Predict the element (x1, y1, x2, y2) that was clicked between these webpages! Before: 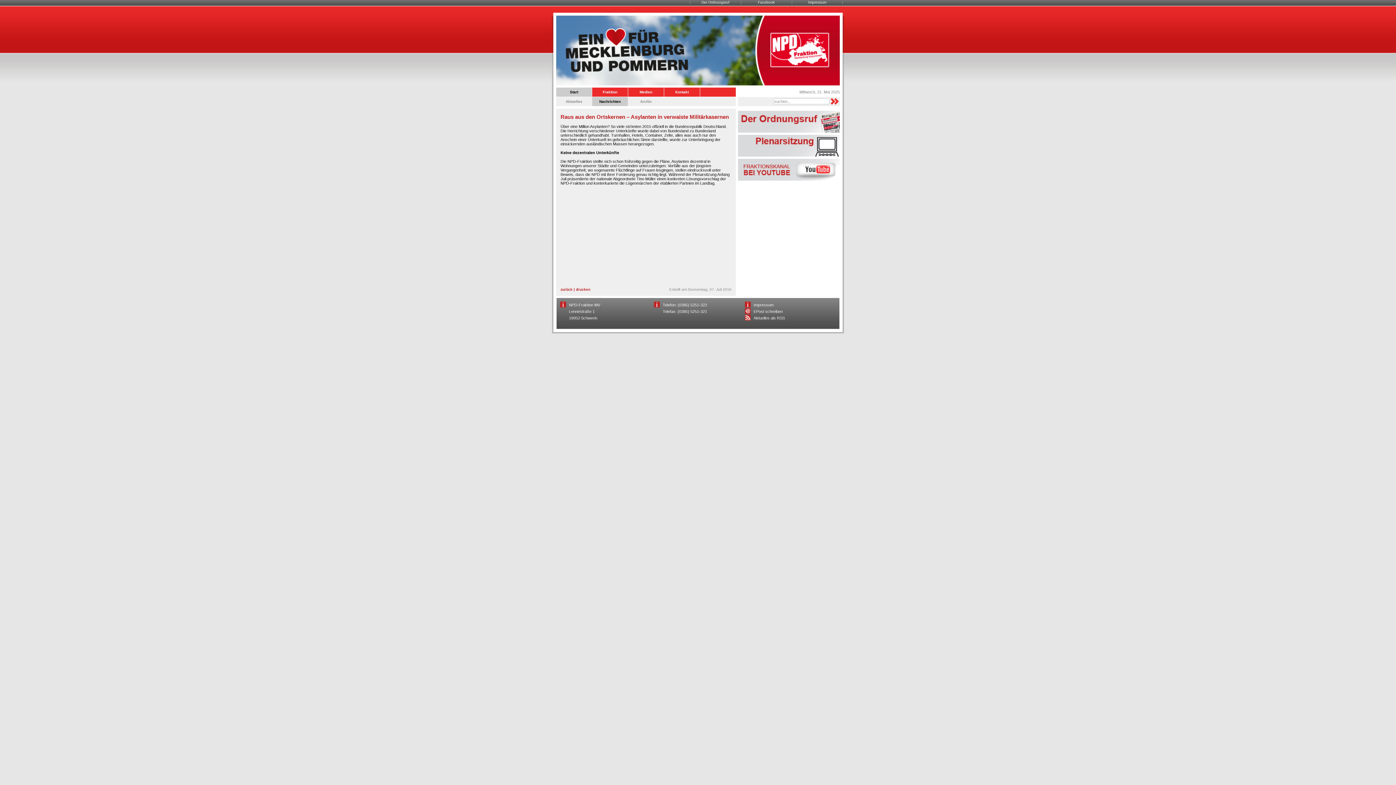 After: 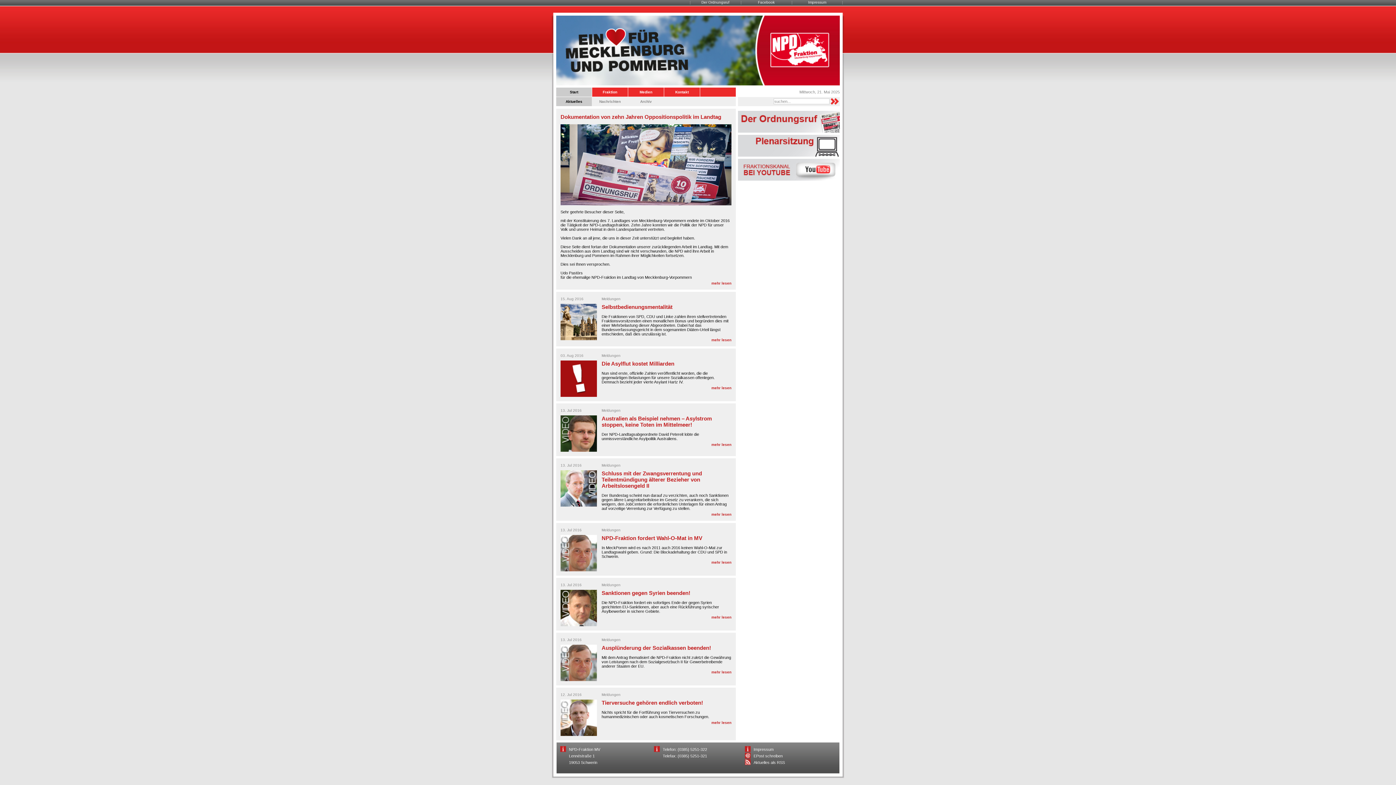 Action: bbox: (700, 87, 736, 96) label:  